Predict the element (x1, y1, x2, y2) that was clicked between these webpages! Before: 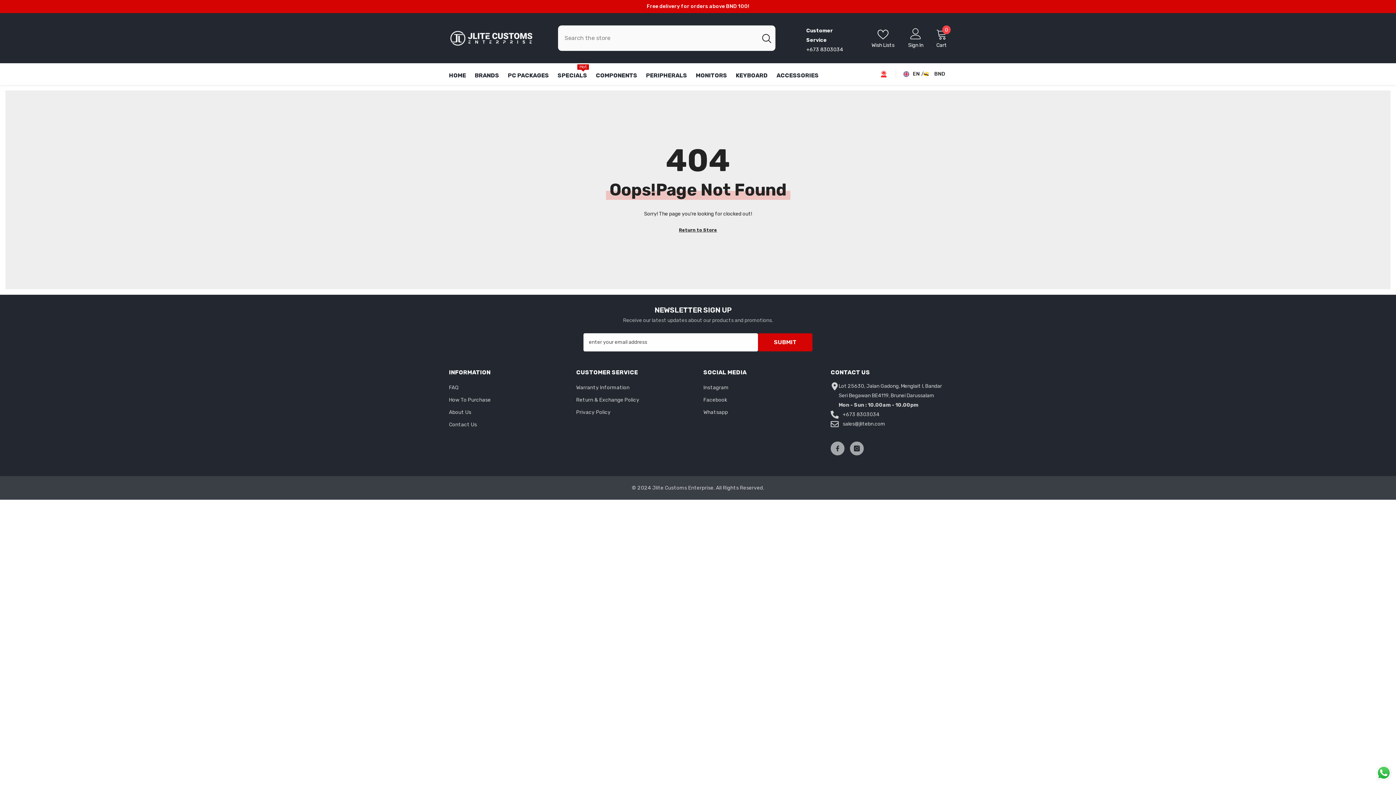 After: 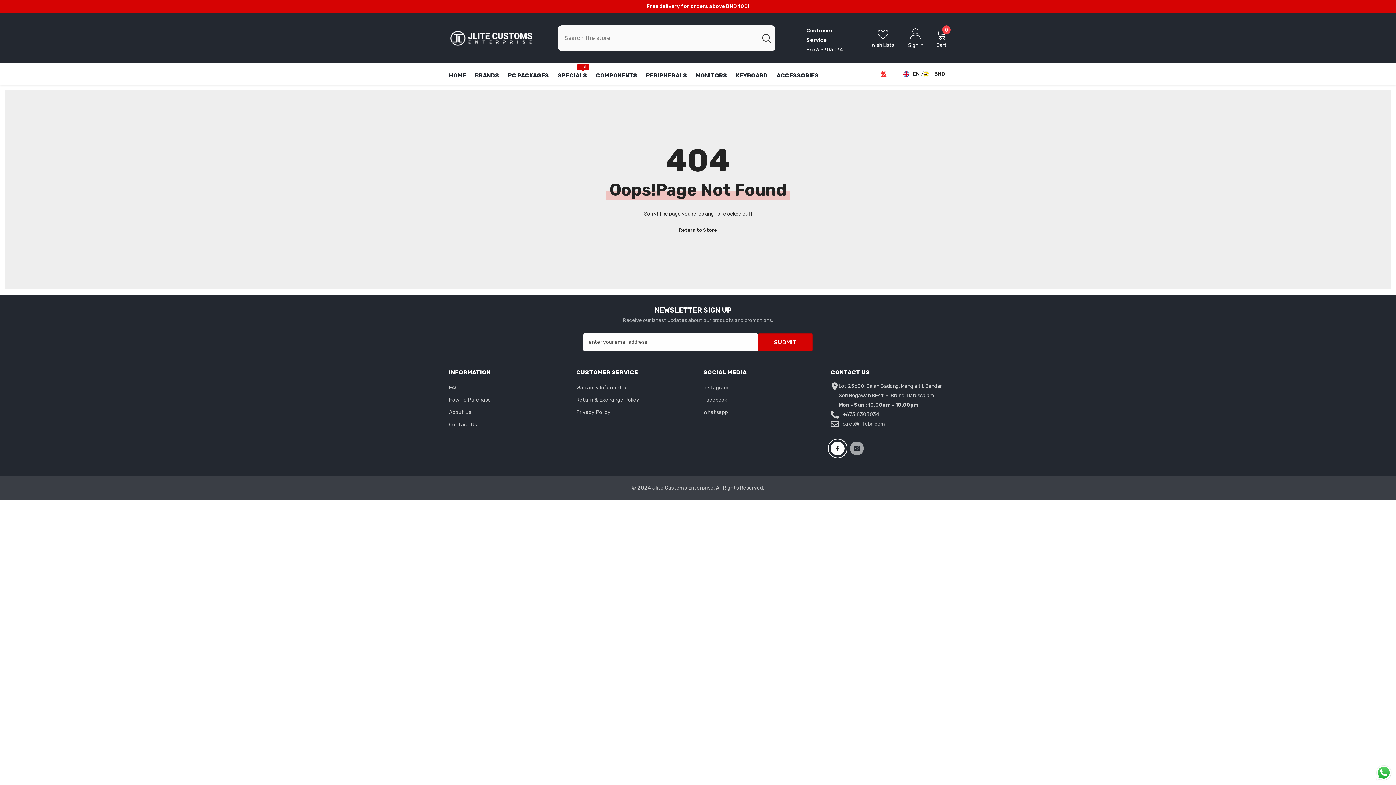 Action: label: Facebook bbox: (830, 441, 844, 455)